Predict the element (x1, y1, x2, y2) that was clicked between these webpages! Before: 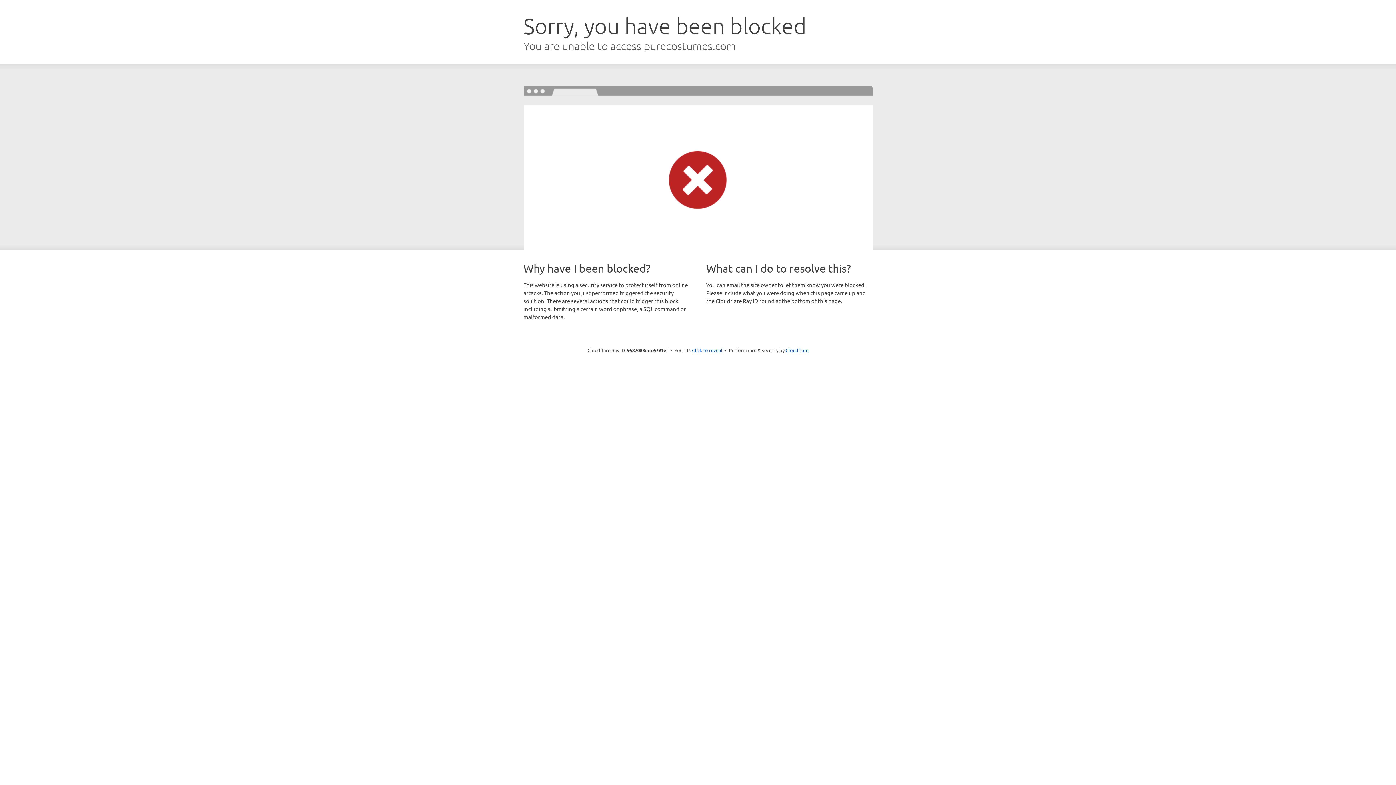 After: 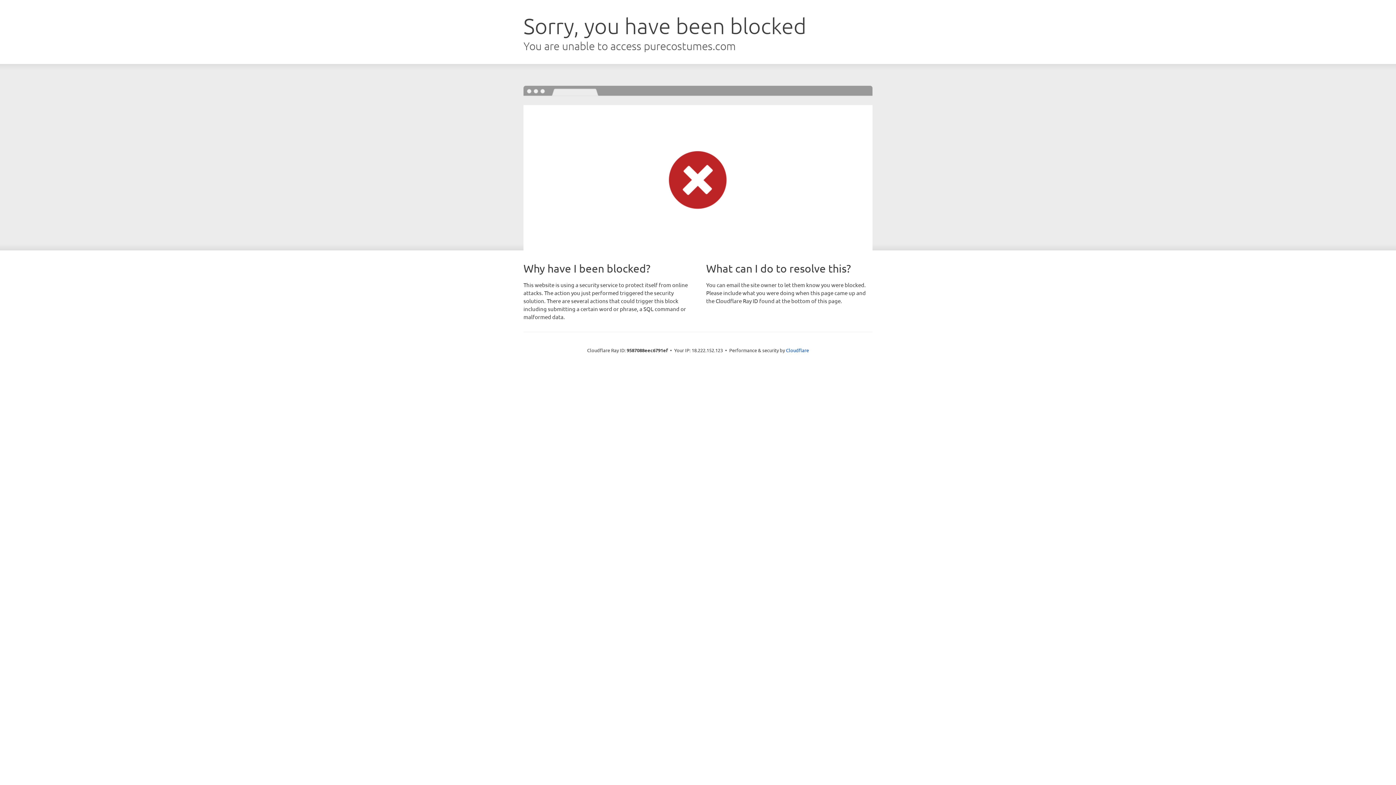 Action: bbox: (692, 346, 722, 353) label: Click to reveal